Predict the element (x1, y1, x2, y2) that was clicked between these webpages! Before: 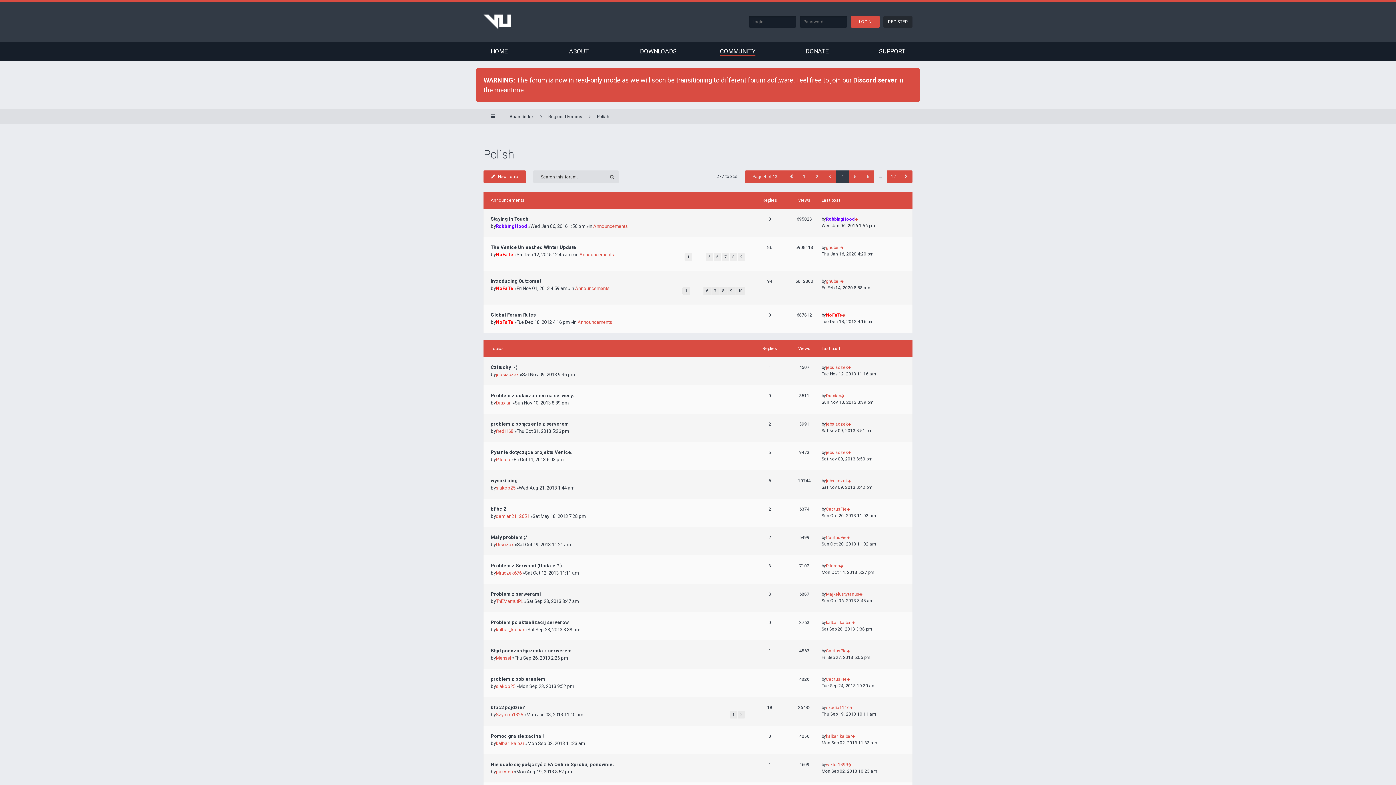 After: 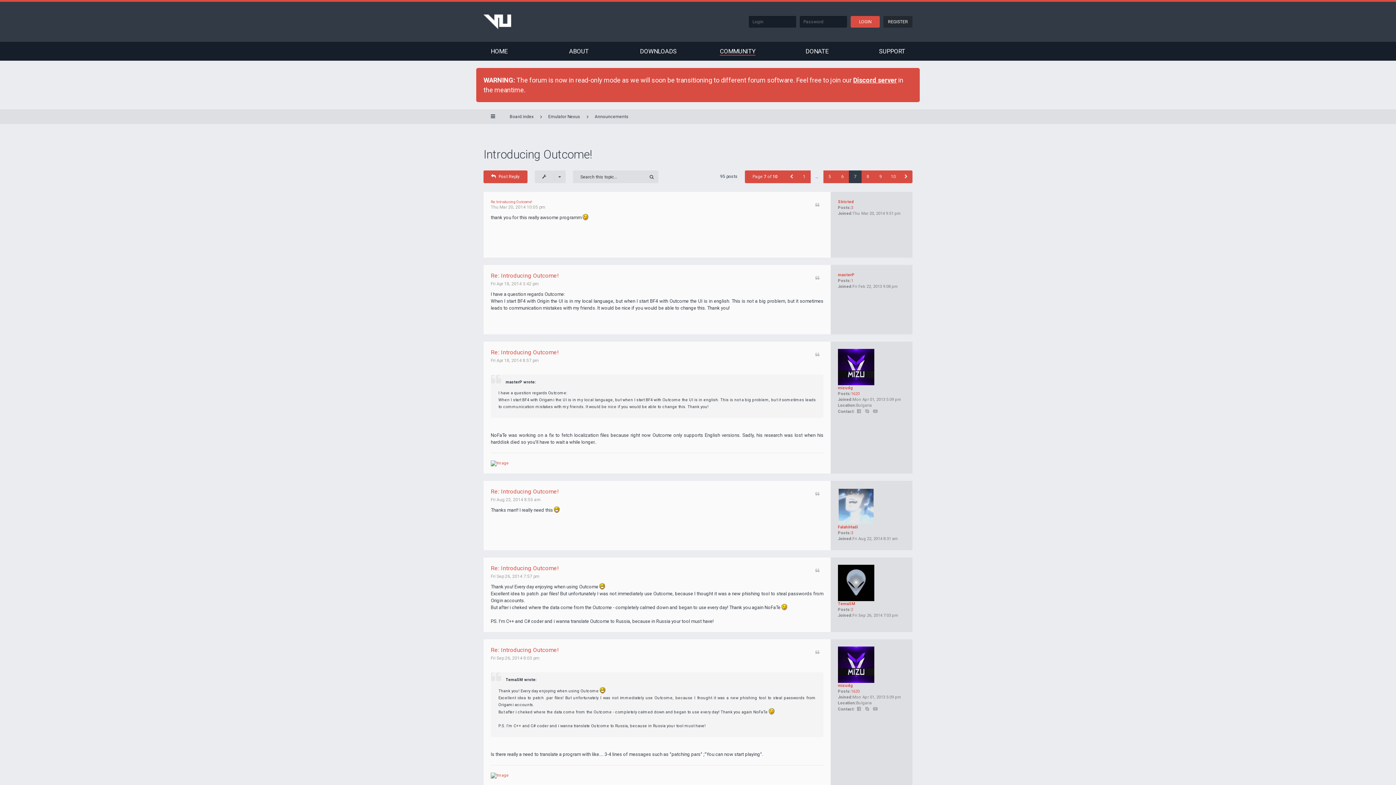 Action: bbox: (711, 287, 719, 294) label: 7